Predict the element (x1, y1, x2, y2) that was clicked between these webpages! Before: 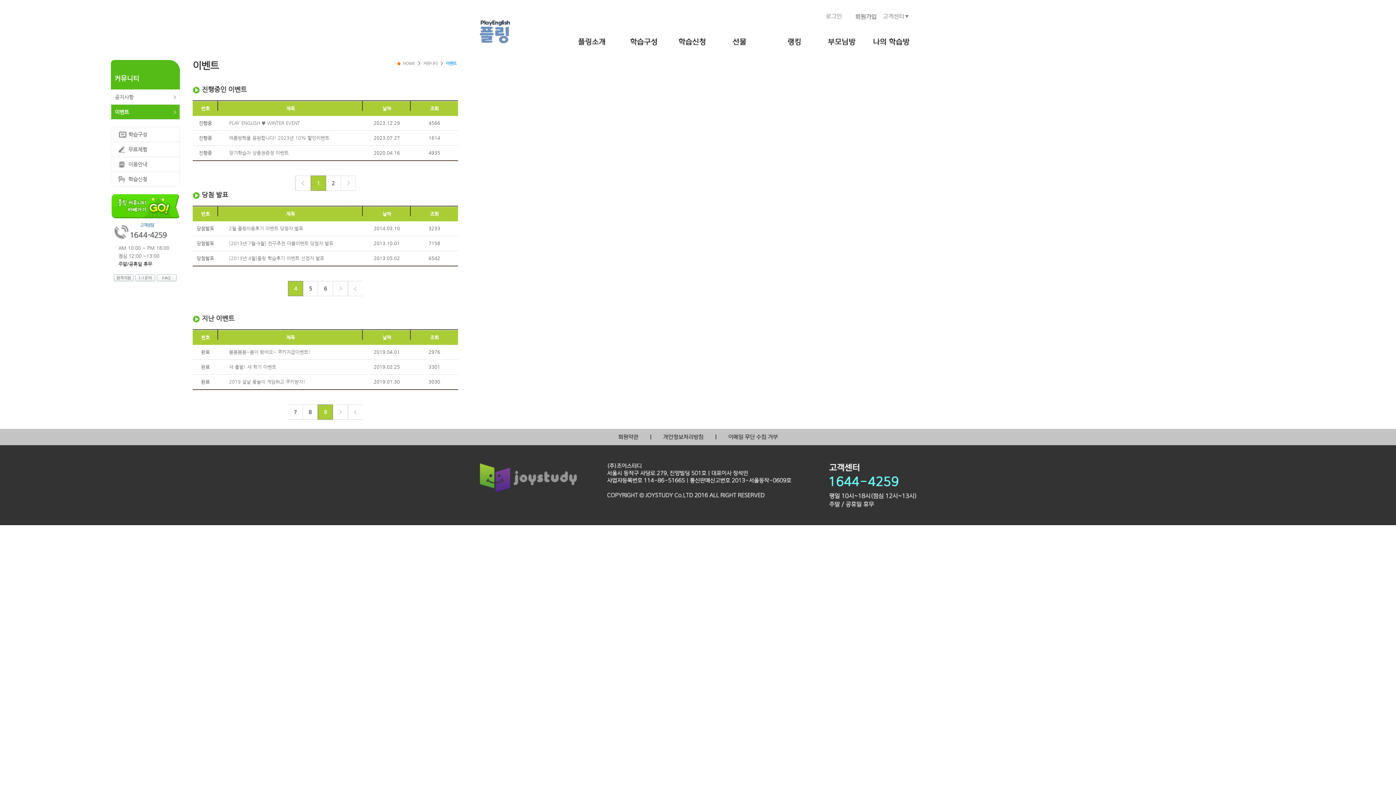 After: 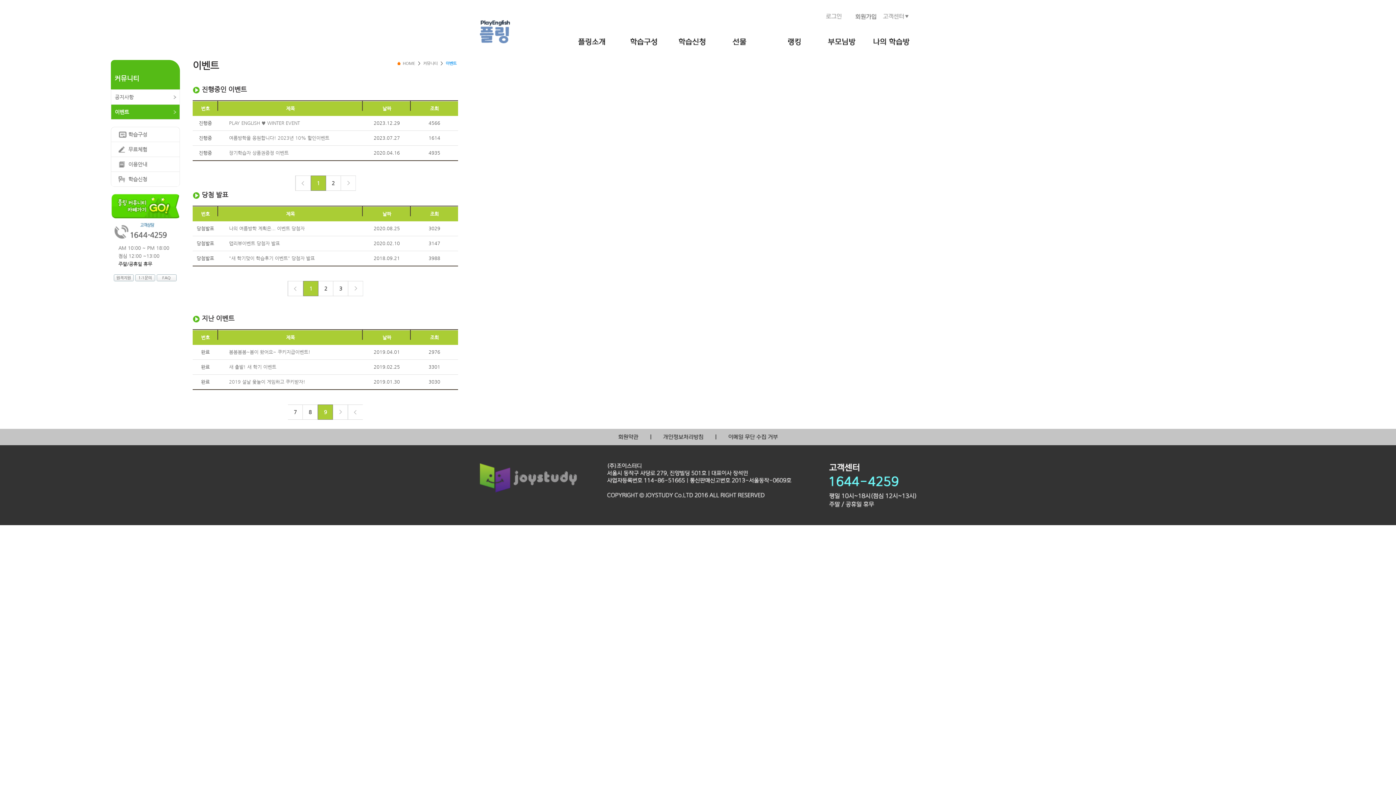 Action: bbox: (348, 281, 362, 286)